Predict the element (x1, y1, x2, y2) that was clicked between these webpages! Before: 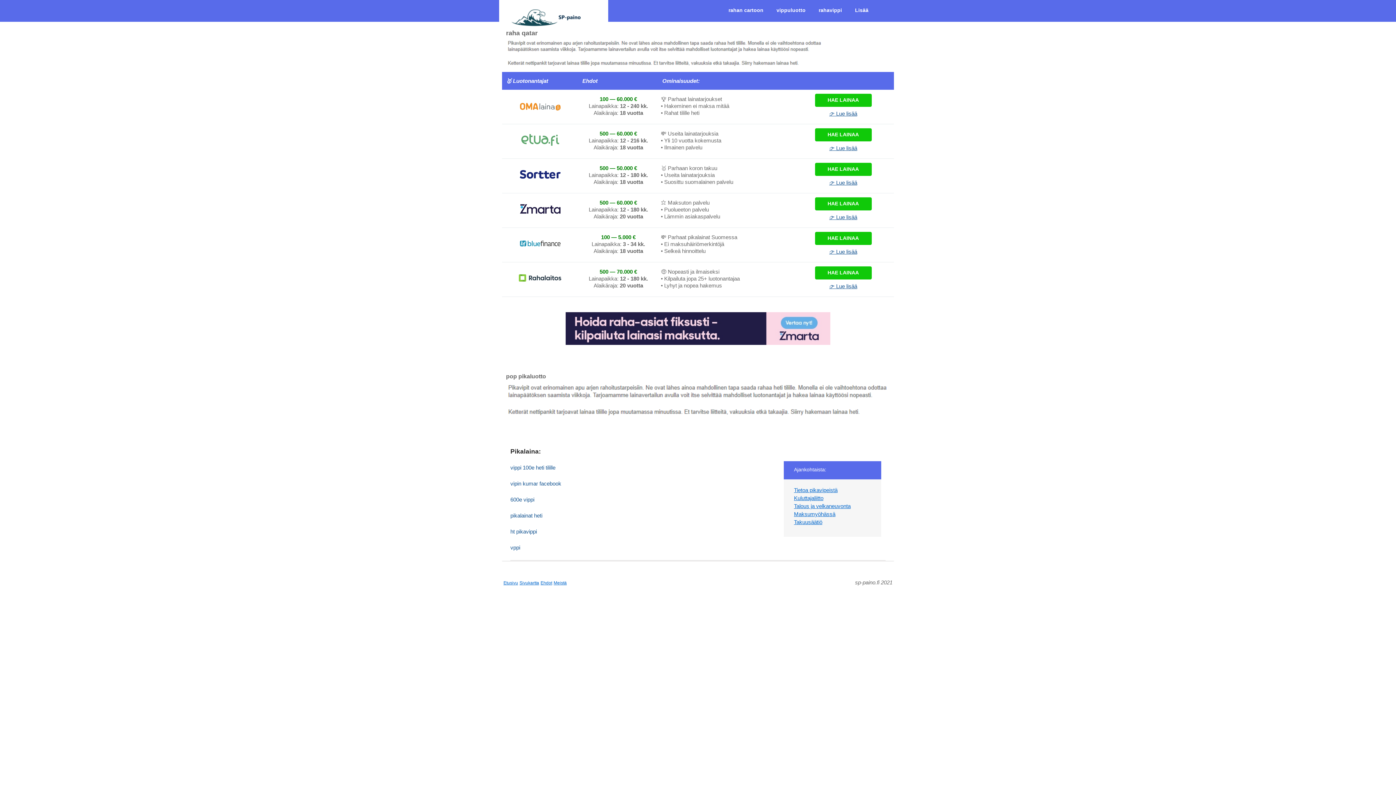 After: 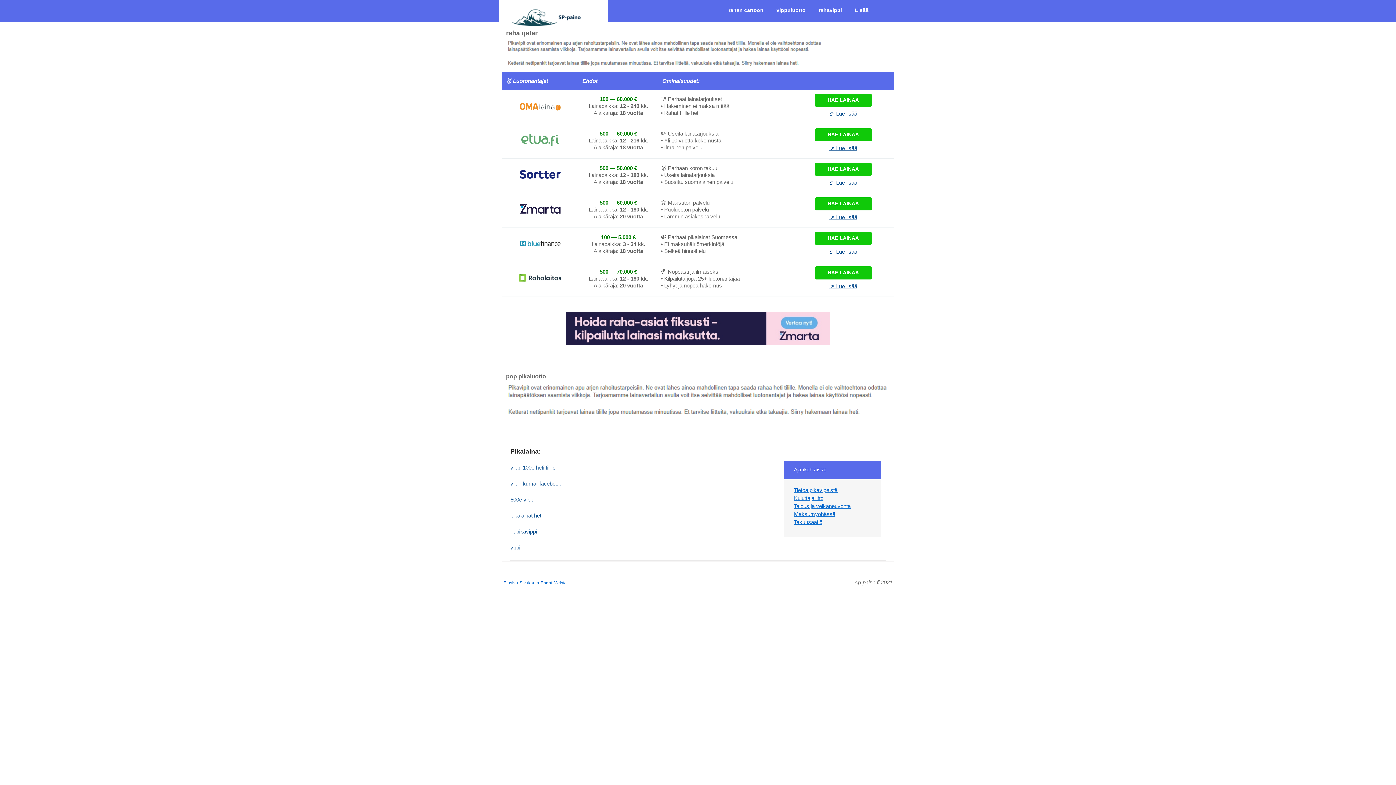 Action: bbox: (518, 142, 562, 148)